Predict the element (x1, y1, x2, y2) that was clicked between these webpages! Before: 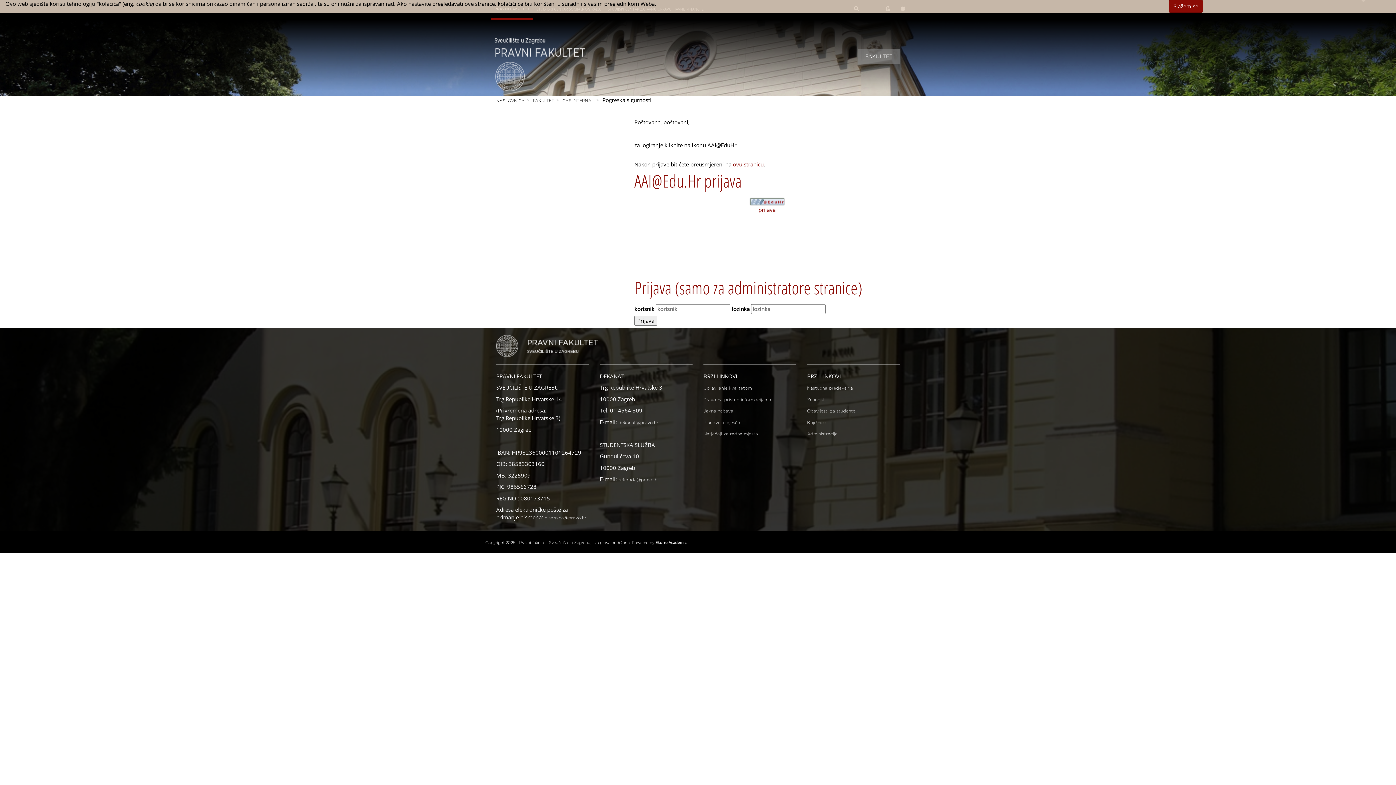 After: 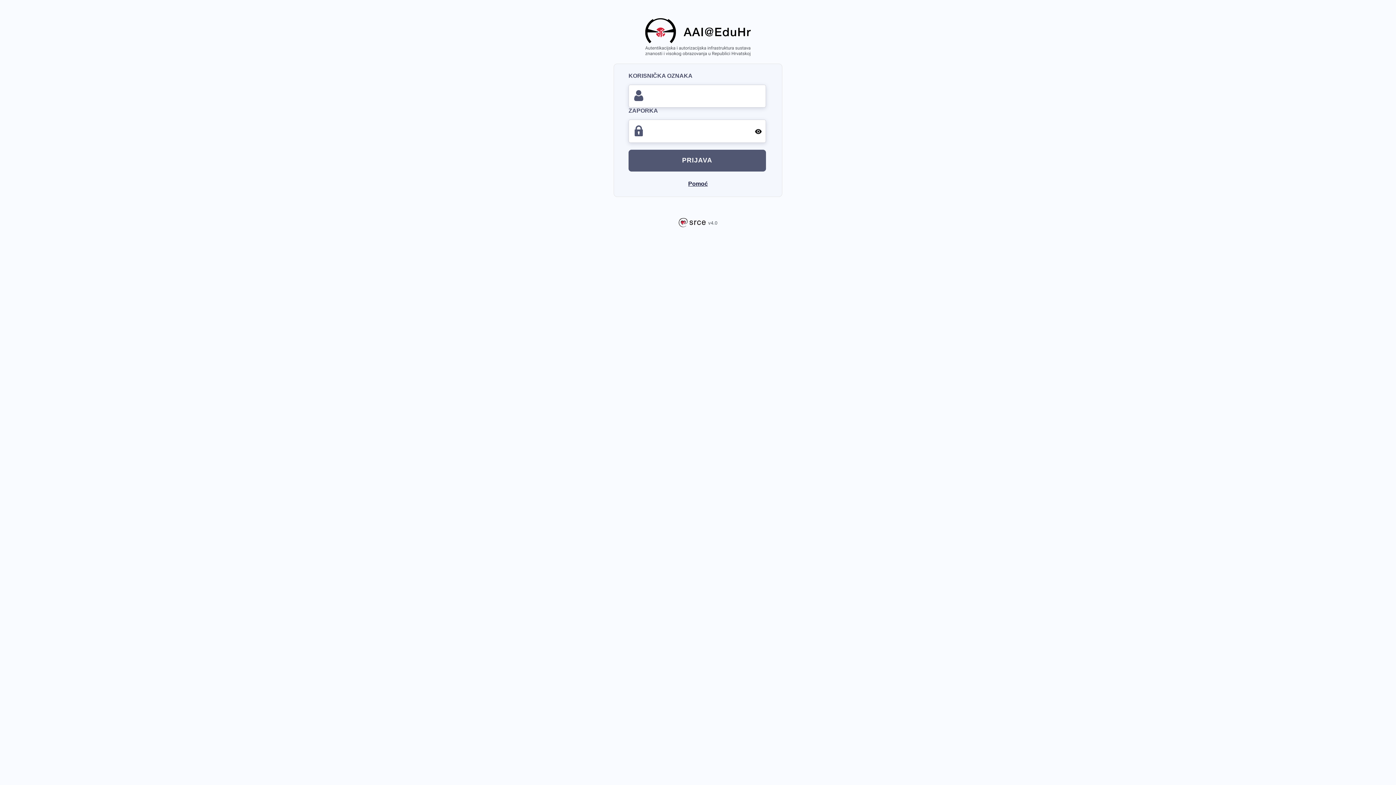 Action: bbox: (749, 197, 785, 213) label: 
prijava